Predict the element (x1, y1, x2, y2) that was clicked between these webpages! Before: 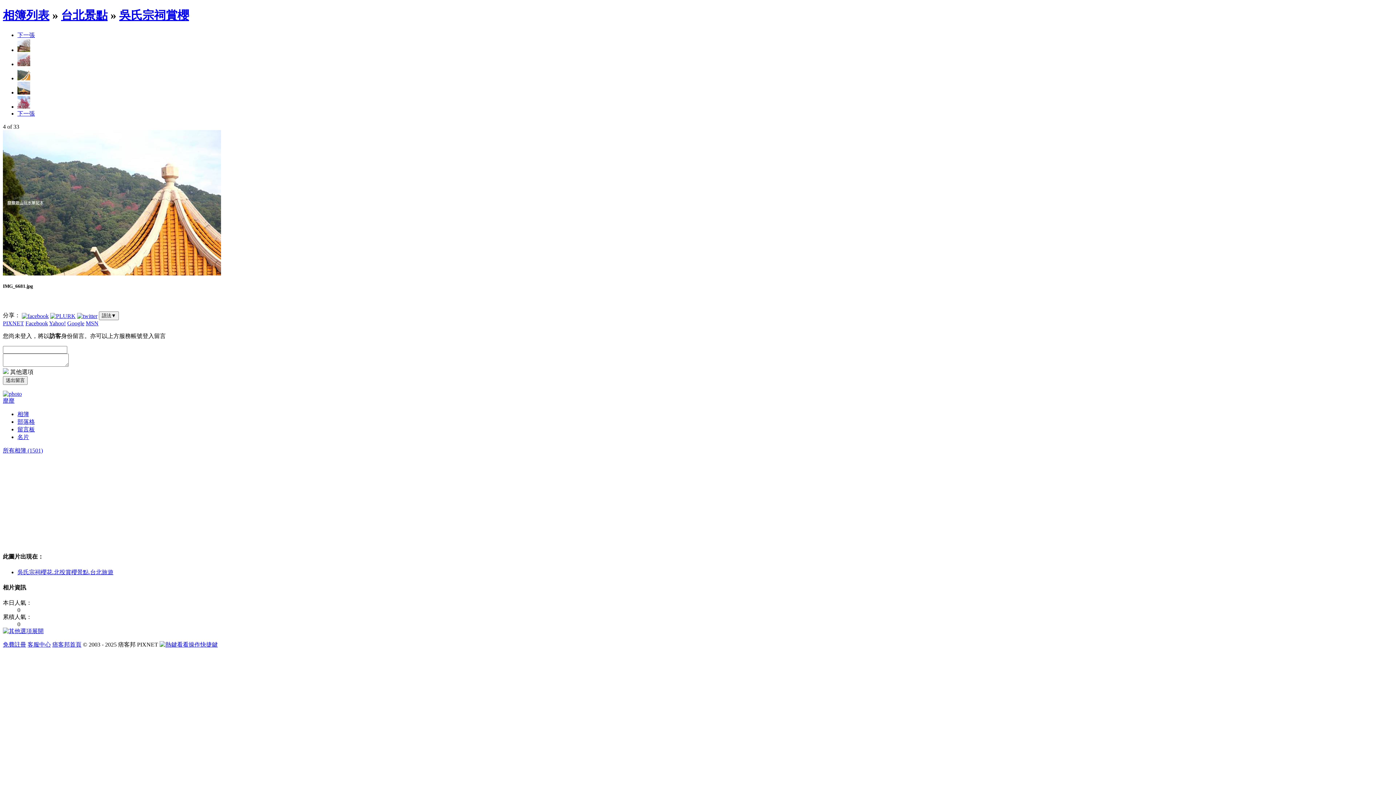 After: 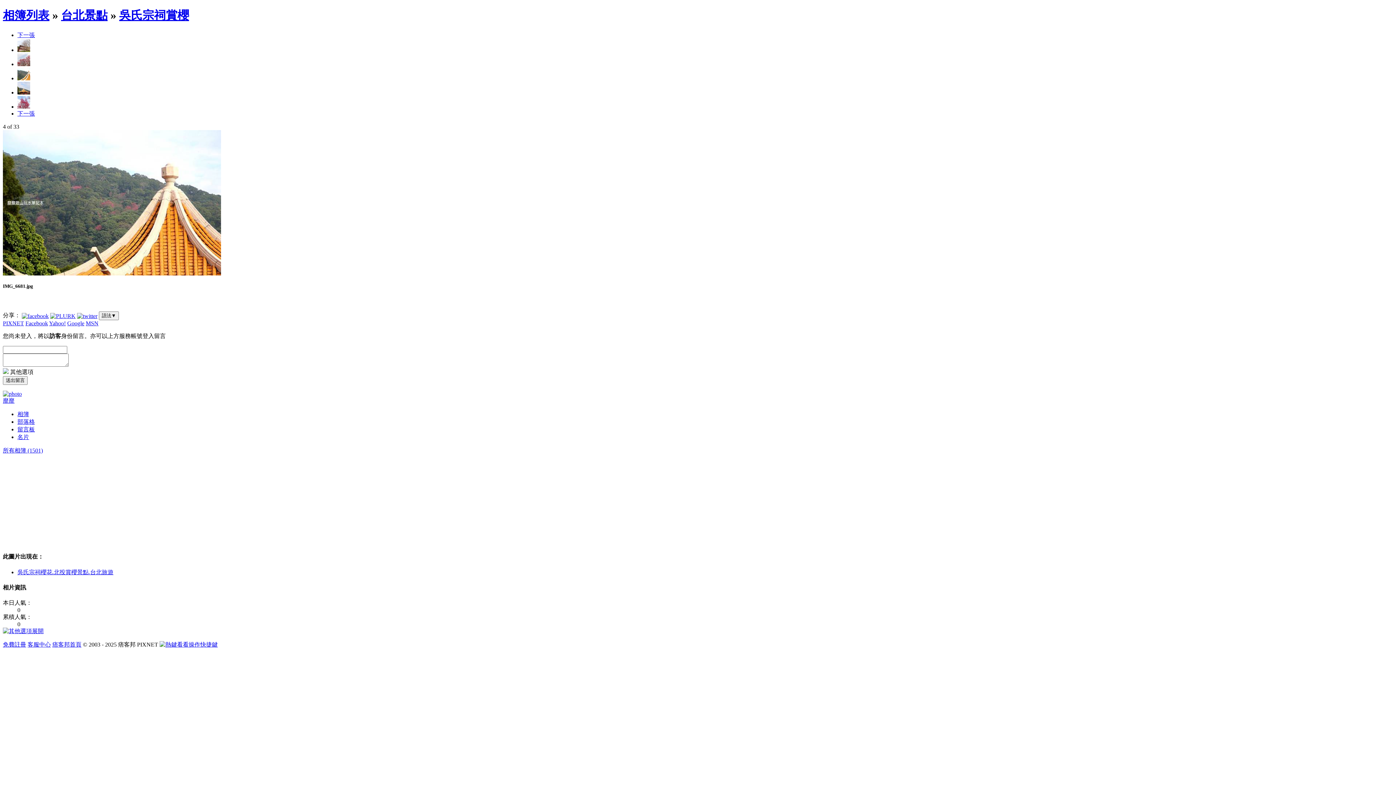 Action: bbox: (77, 312, 97, 318)